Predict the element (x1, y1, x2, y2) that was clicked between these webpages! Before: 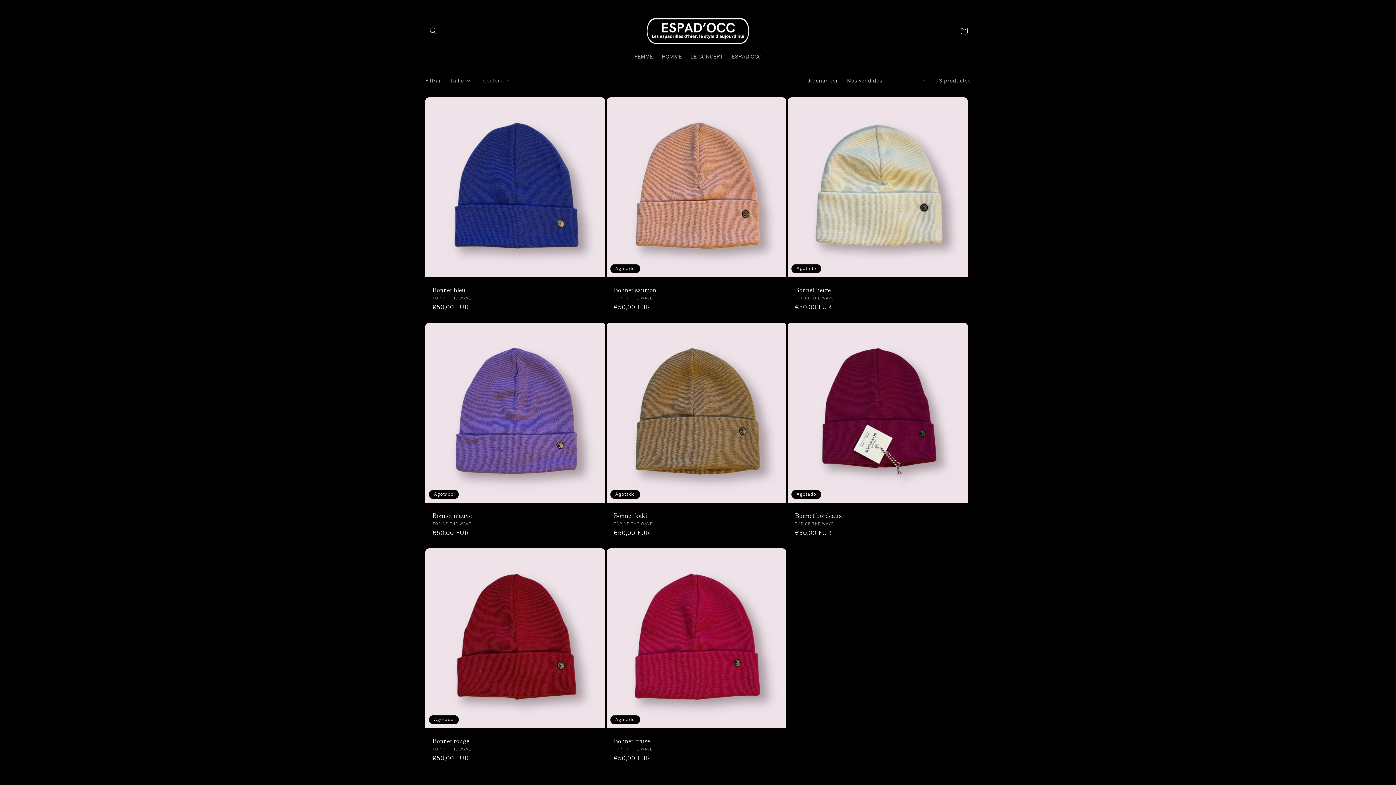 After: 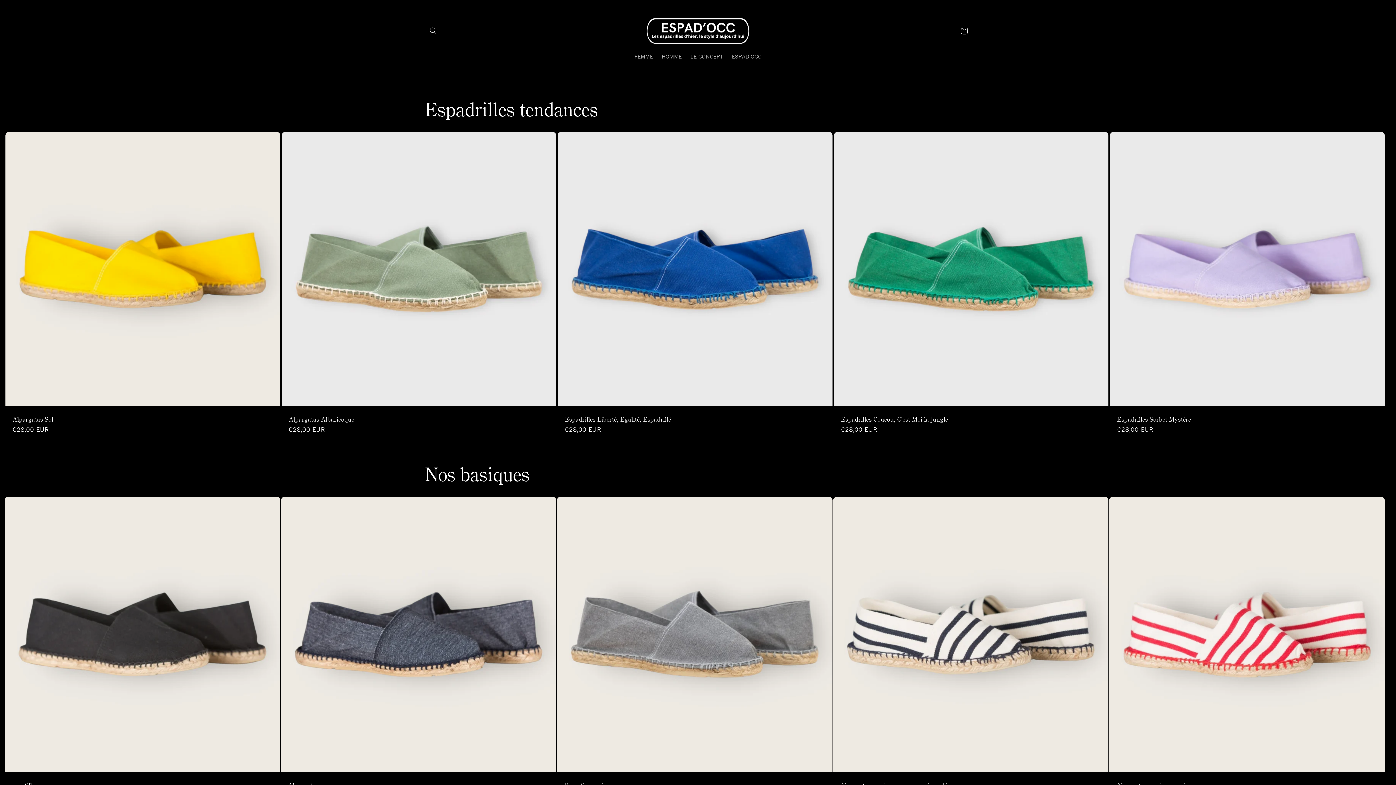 Action: bbox: (640, 13, 755, 48)